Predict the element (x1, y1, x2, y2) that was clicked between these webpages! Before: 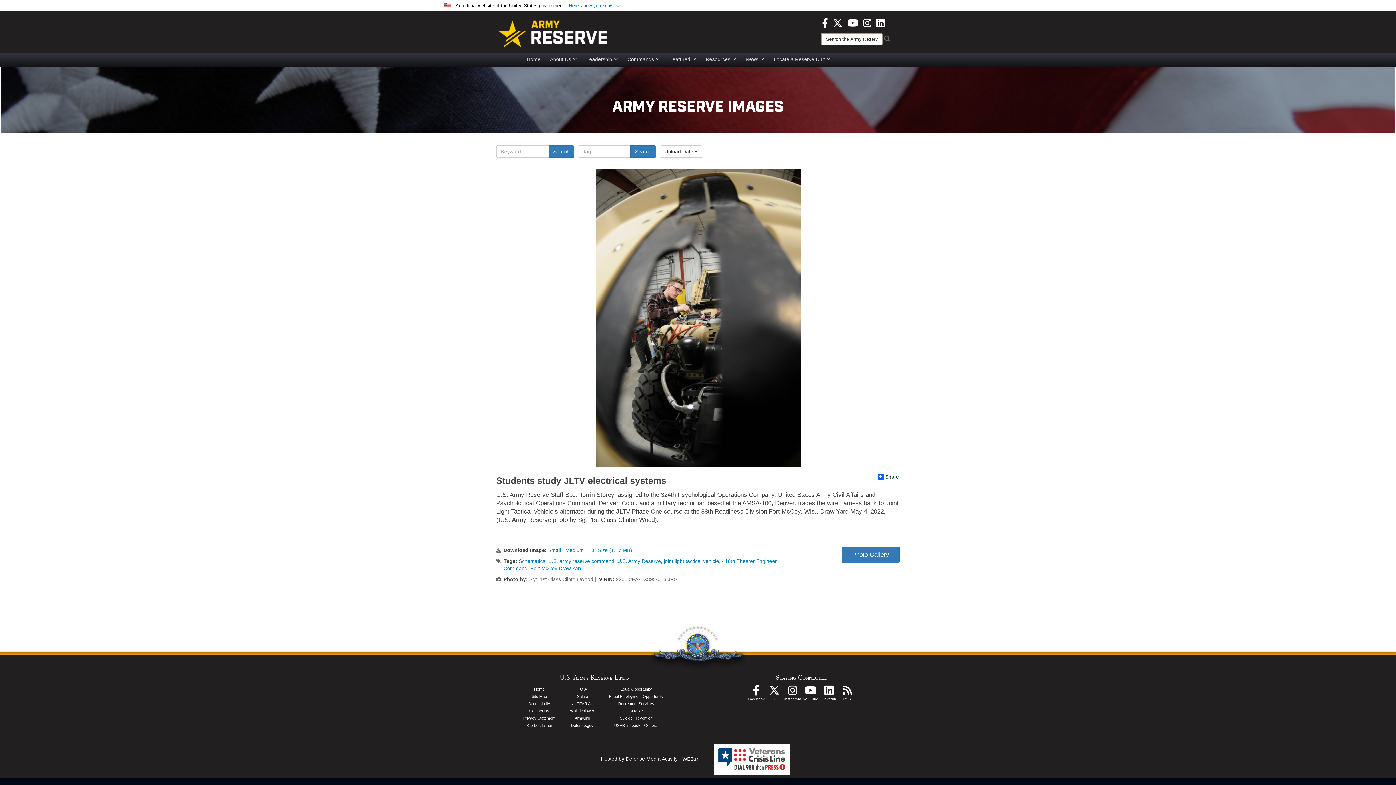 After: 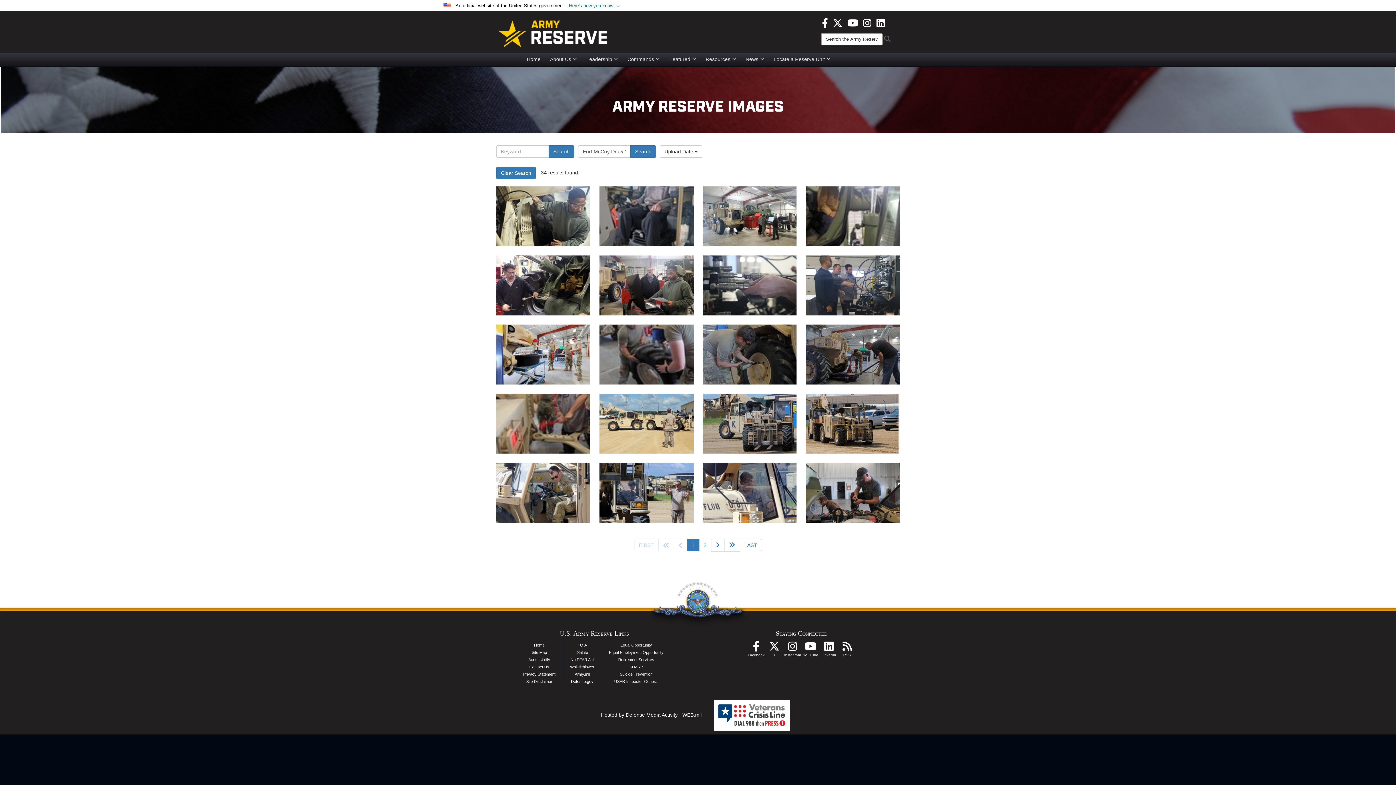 Action: bbox: (530, 565, 582, 571) label: Fort McCoy Draw Yard